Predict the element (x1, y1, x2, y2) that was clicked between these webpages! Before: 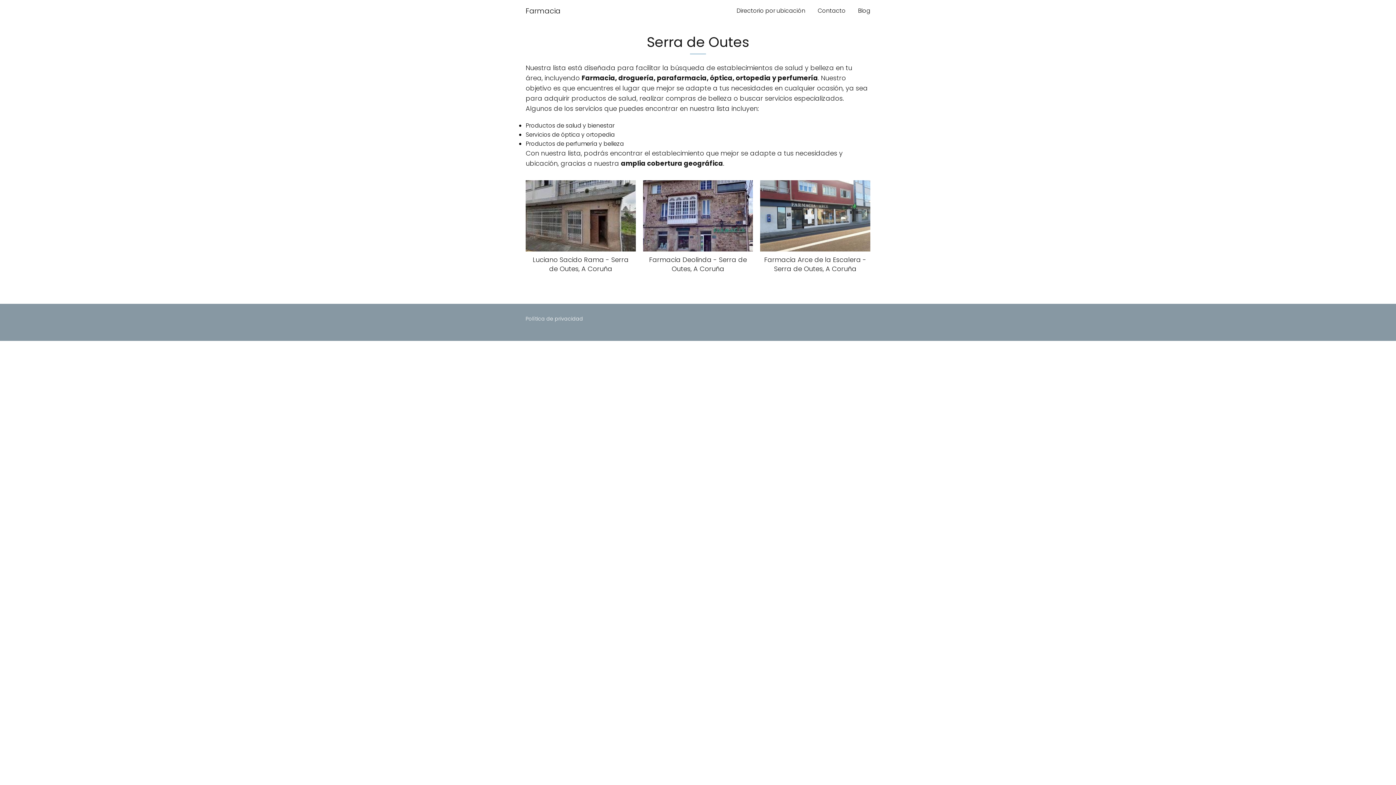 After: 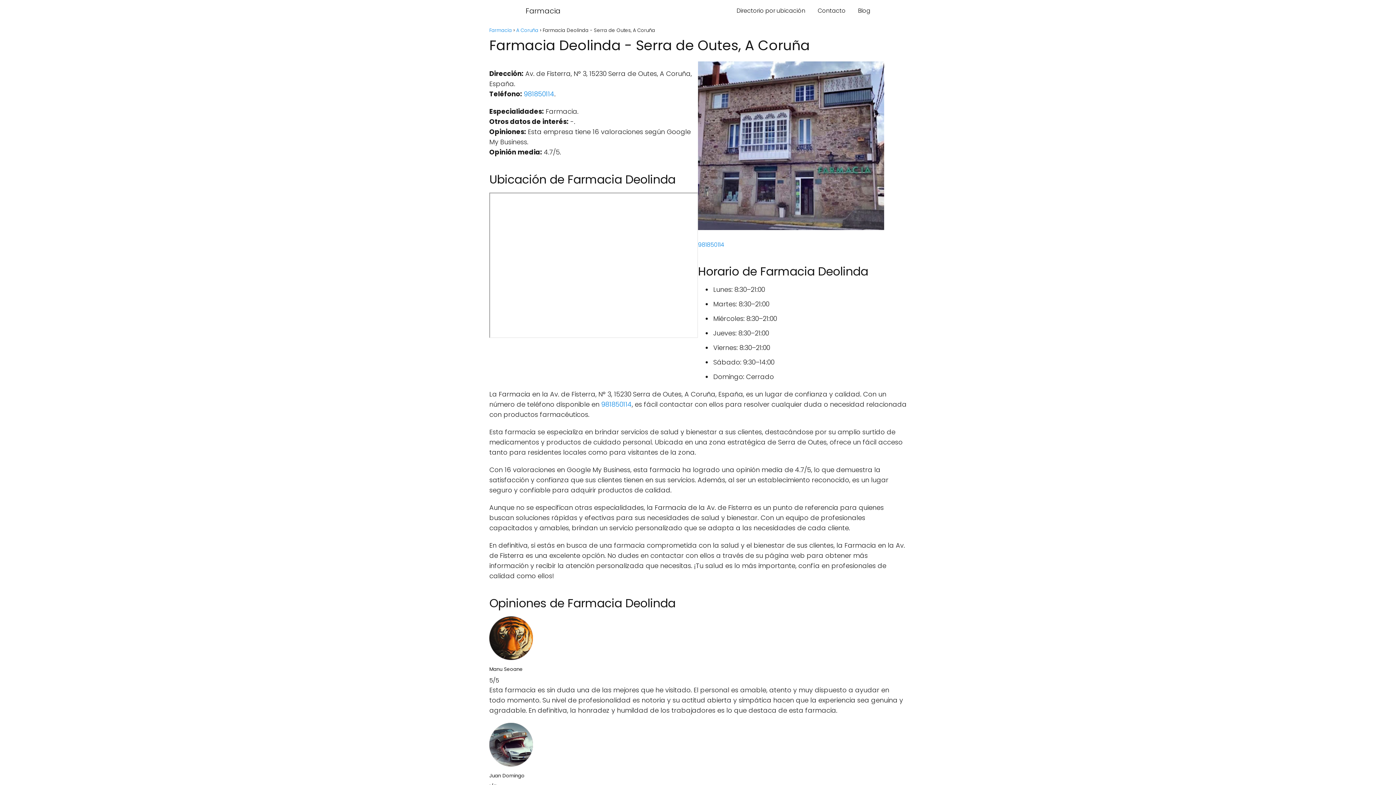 Action: bbox: (643, 180, 753, 273) label: Farmacia Deolinda - Serra de Outes, A Coruña